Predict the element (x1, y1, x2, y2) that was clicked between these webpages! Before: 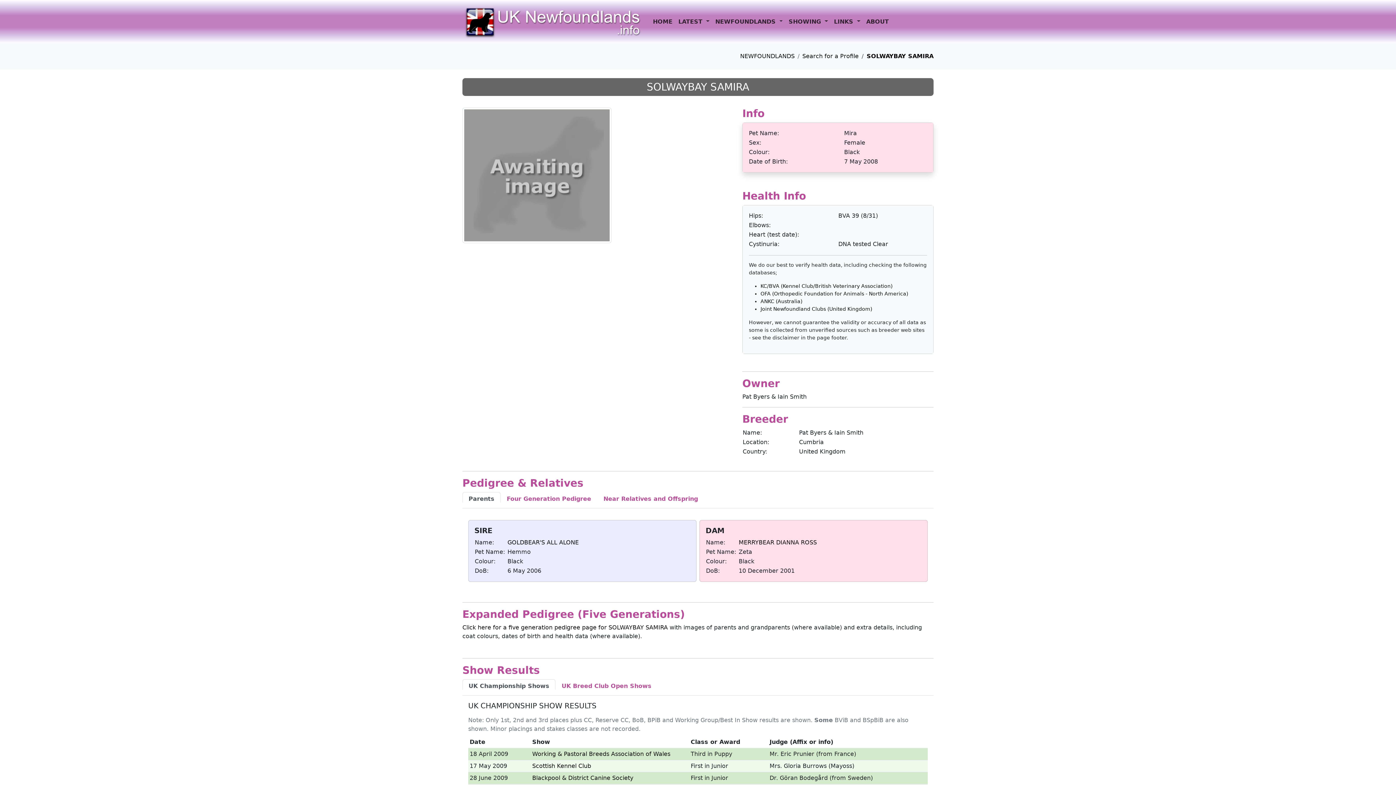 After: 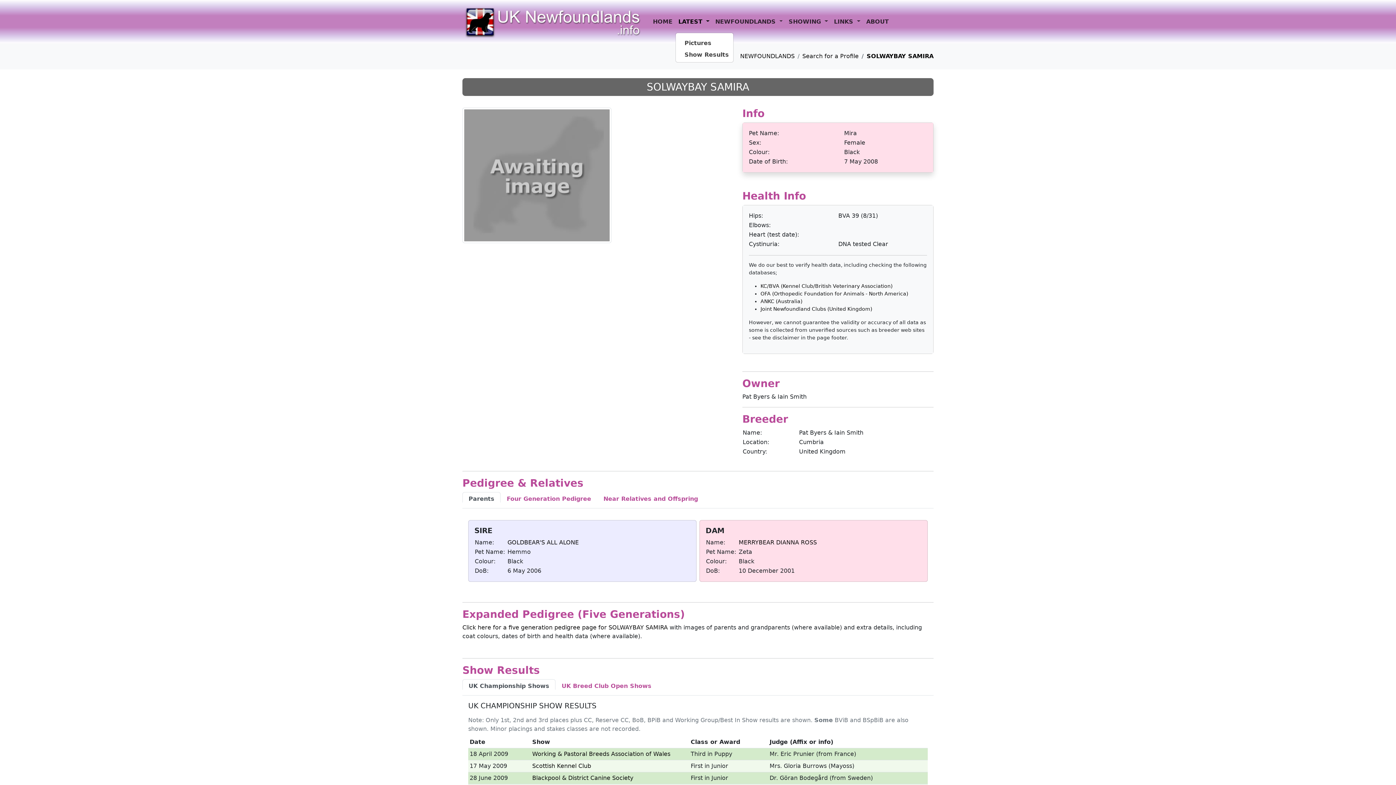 Action: label: LATEST  bbox: (675, 11, 712, 31)